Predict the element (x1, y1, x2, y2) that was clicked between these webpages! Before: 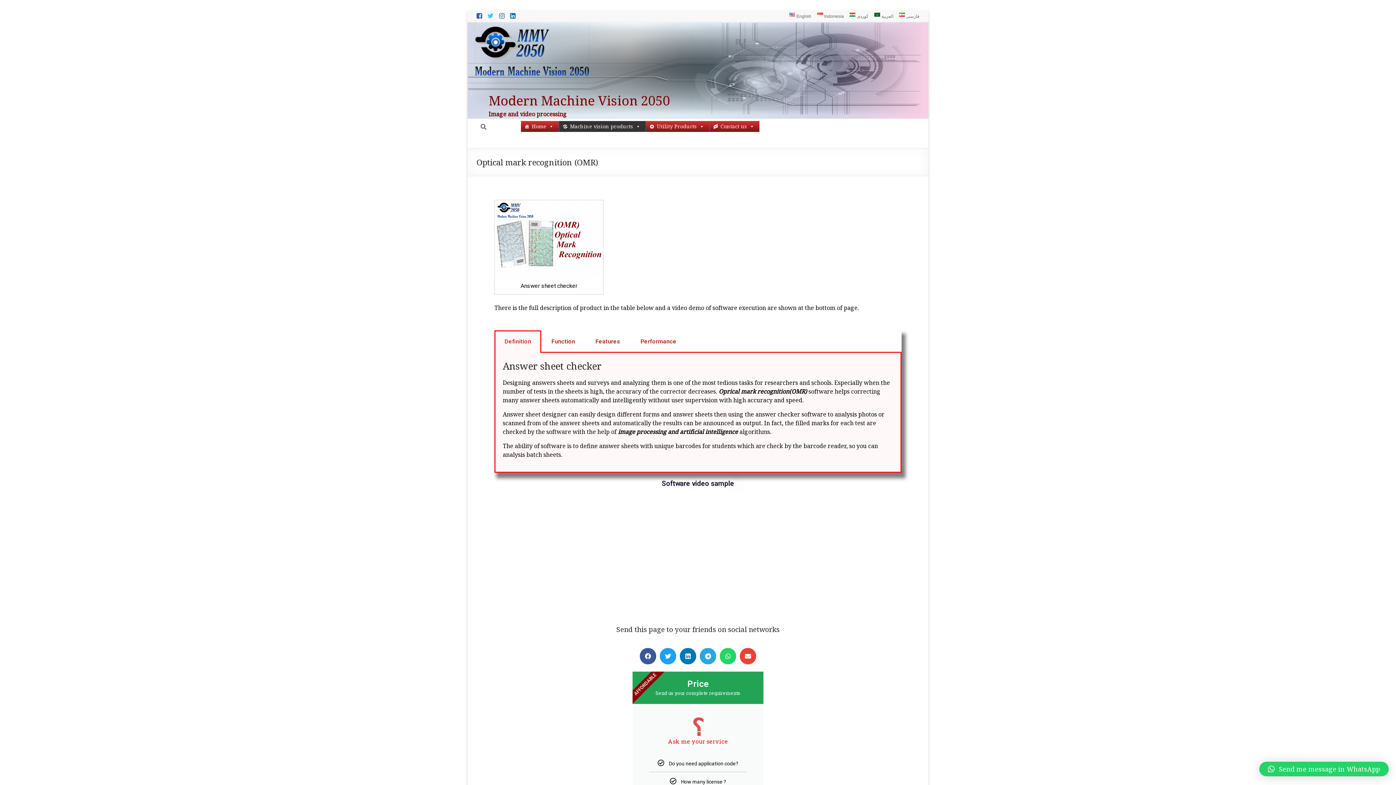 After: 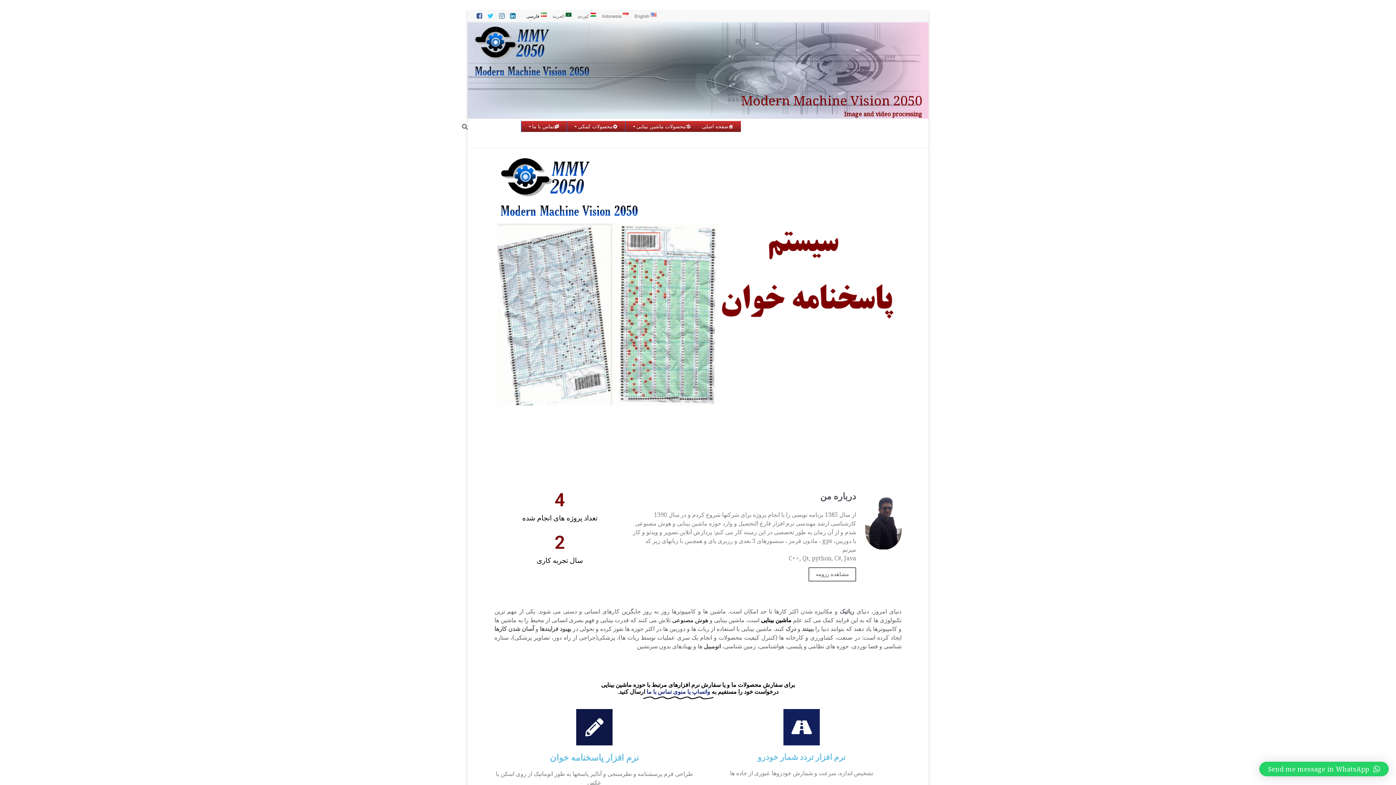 Action: bbox: (893, 10, 919, 18) label: فارسی